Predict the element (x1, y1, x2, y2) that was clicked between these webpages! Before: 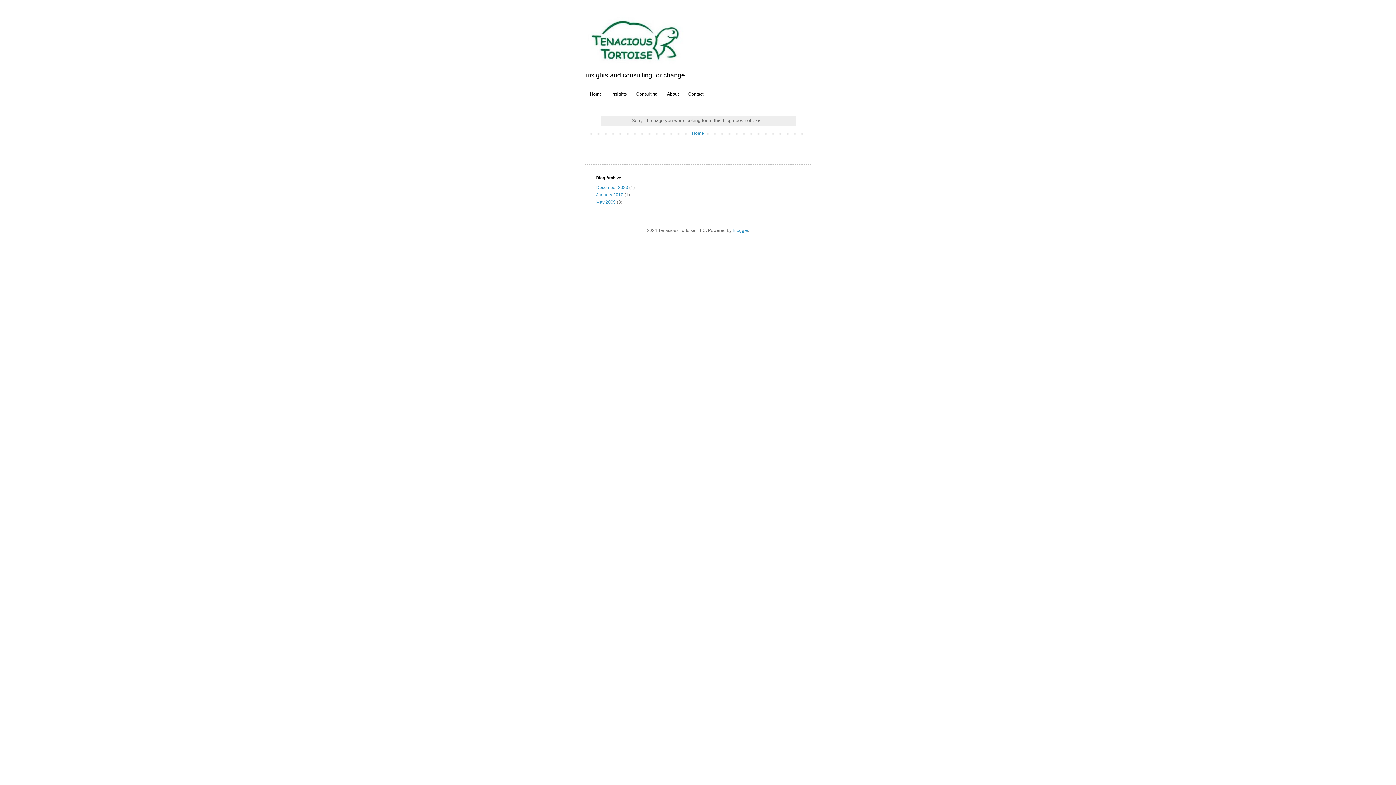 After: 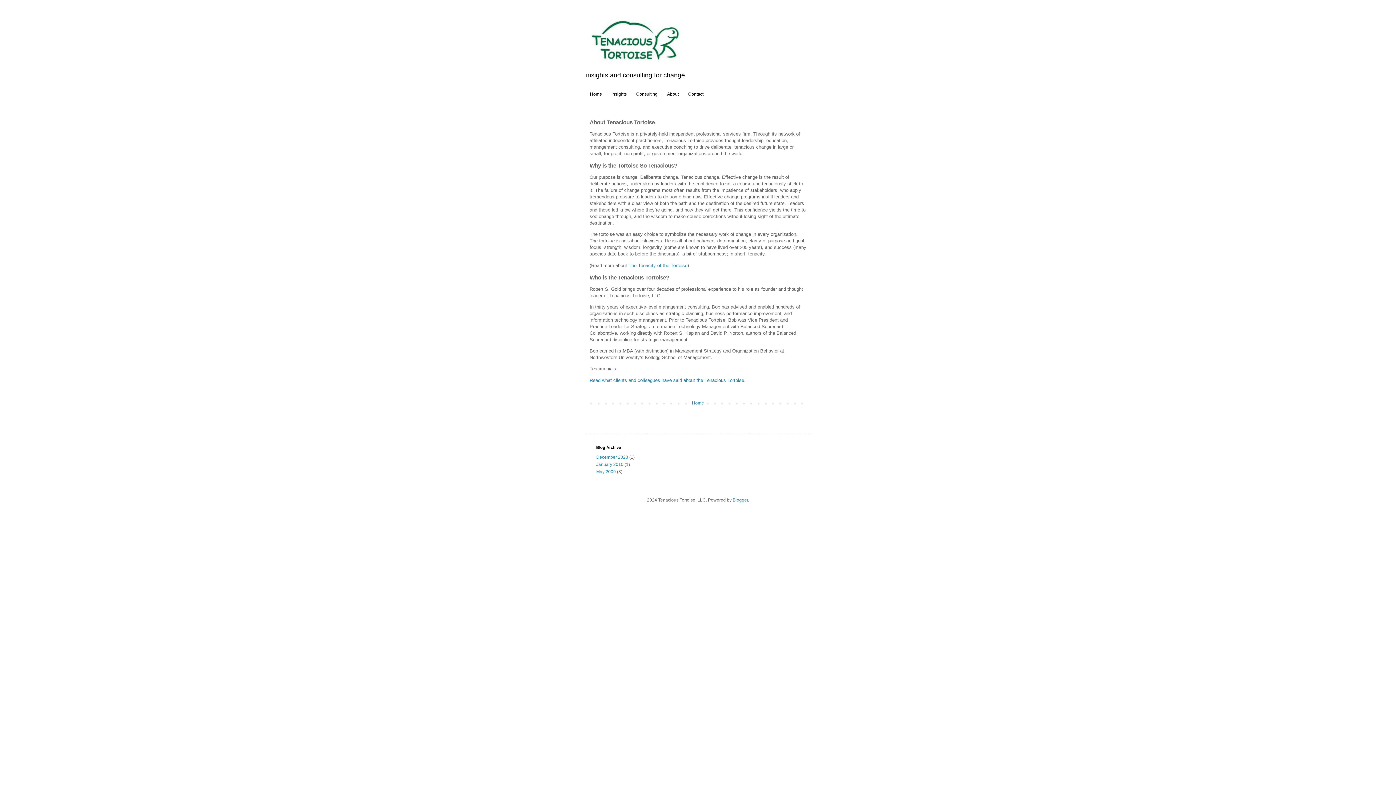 Action: label: About bbox: (662, 89, 683, 99)